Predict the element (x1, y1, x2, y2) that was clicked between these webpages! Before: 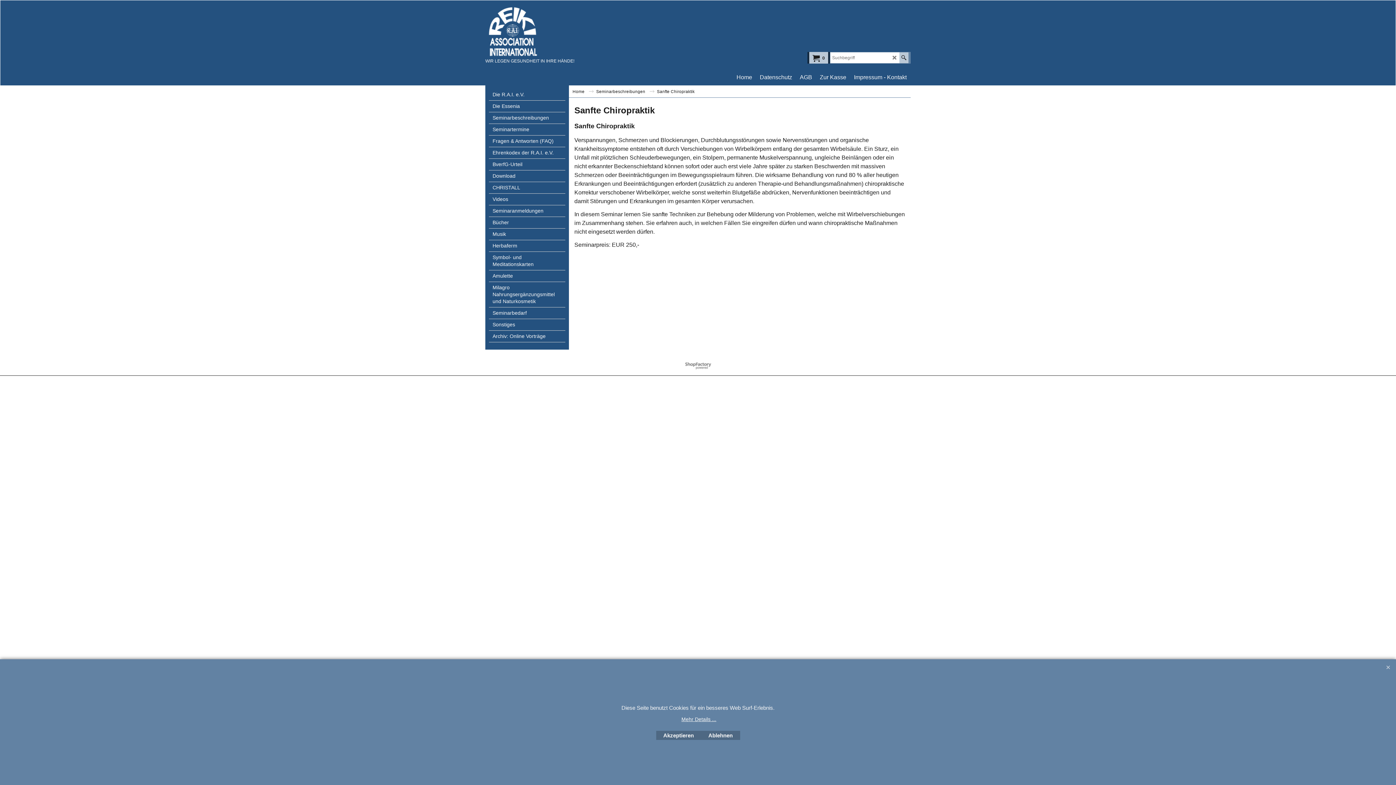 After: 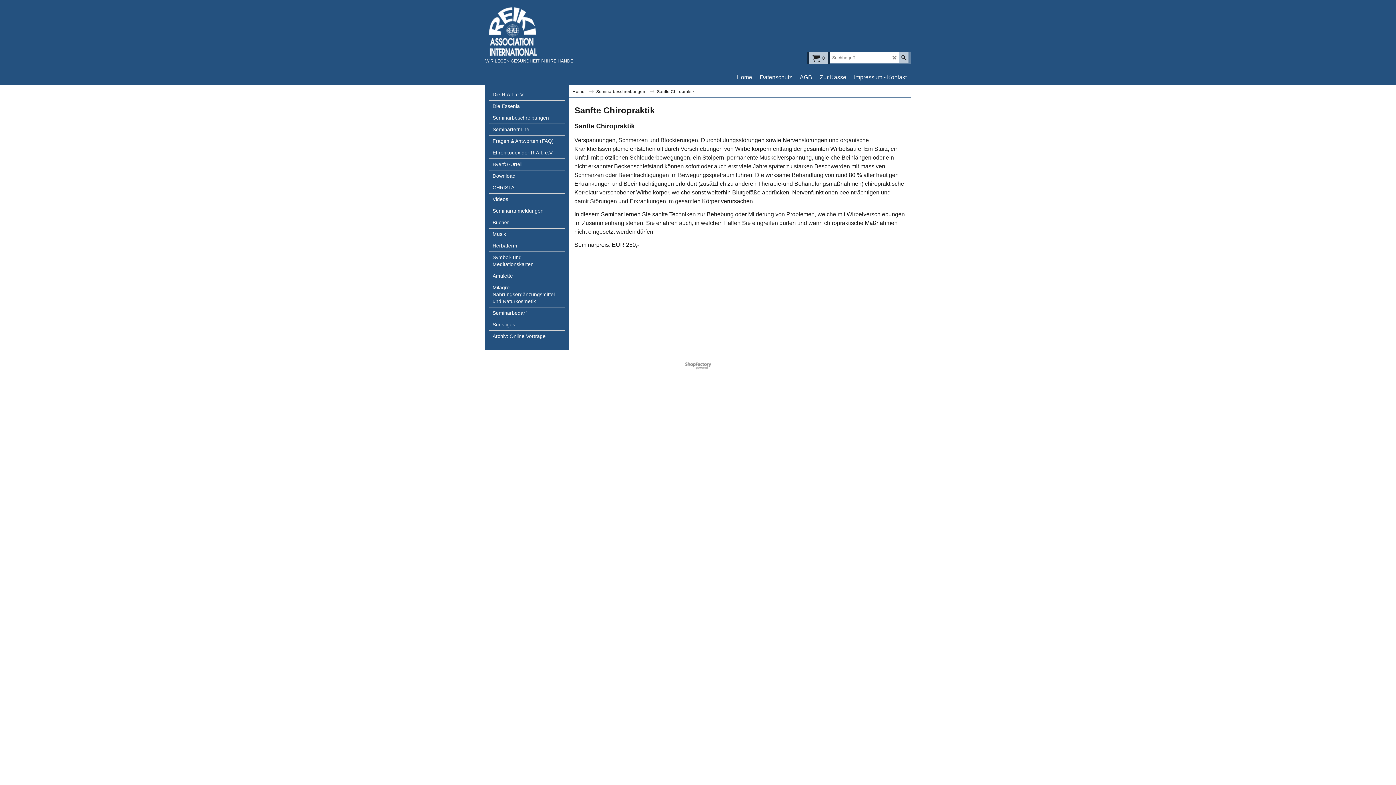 Action: label: Ablehnen bbox: (701, 731, 740, 740)